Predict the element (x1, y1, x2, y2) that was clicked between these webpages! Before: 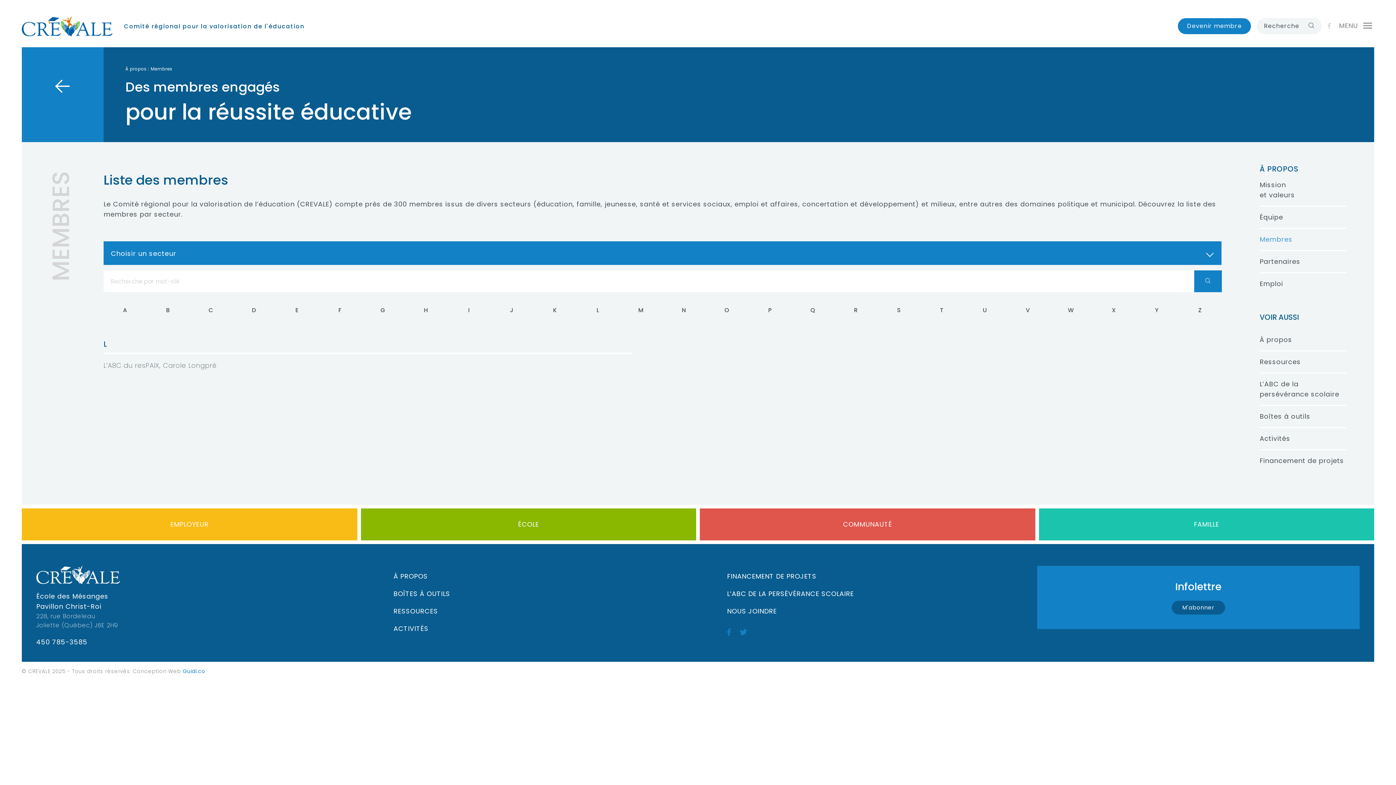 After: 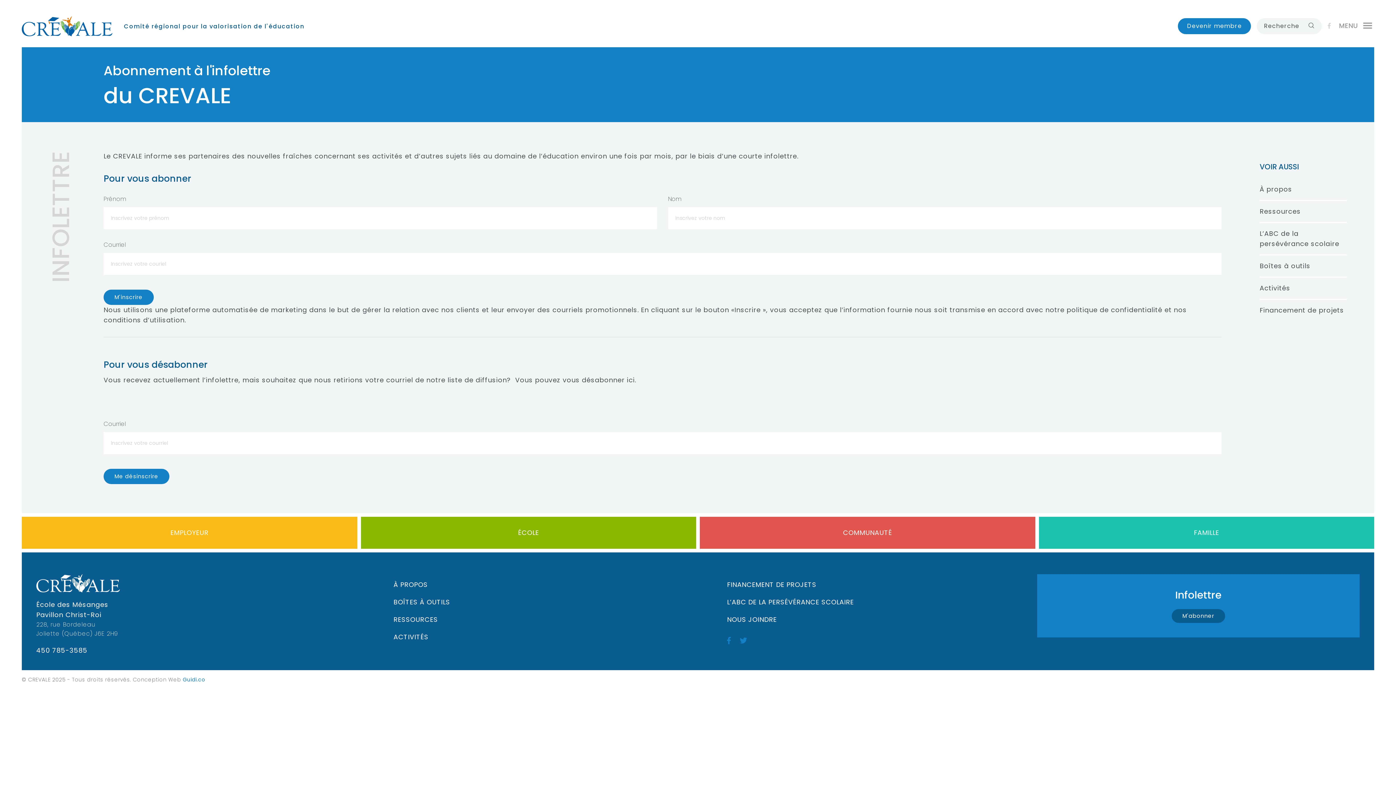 Action: bbox: (1171, 601, 1225, 614) label: M'abonner